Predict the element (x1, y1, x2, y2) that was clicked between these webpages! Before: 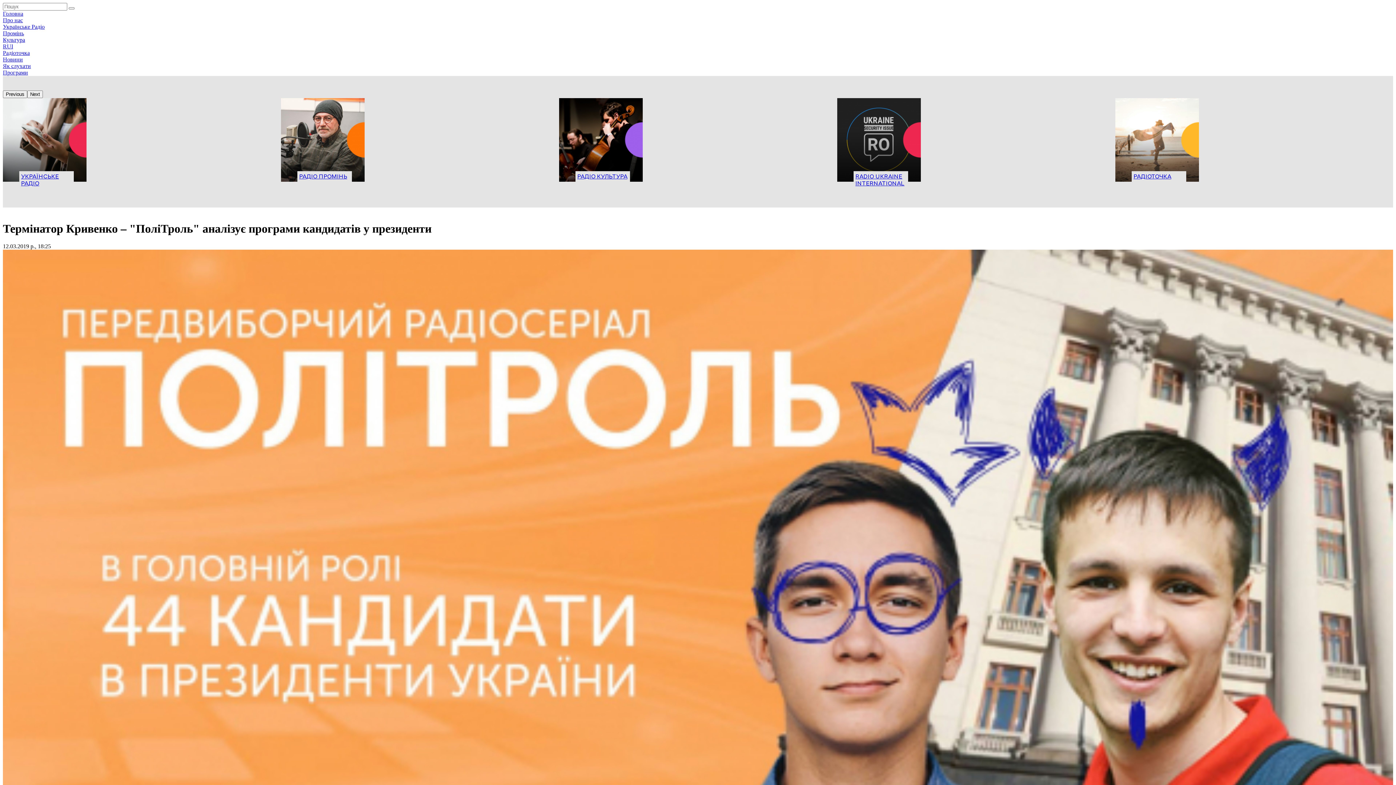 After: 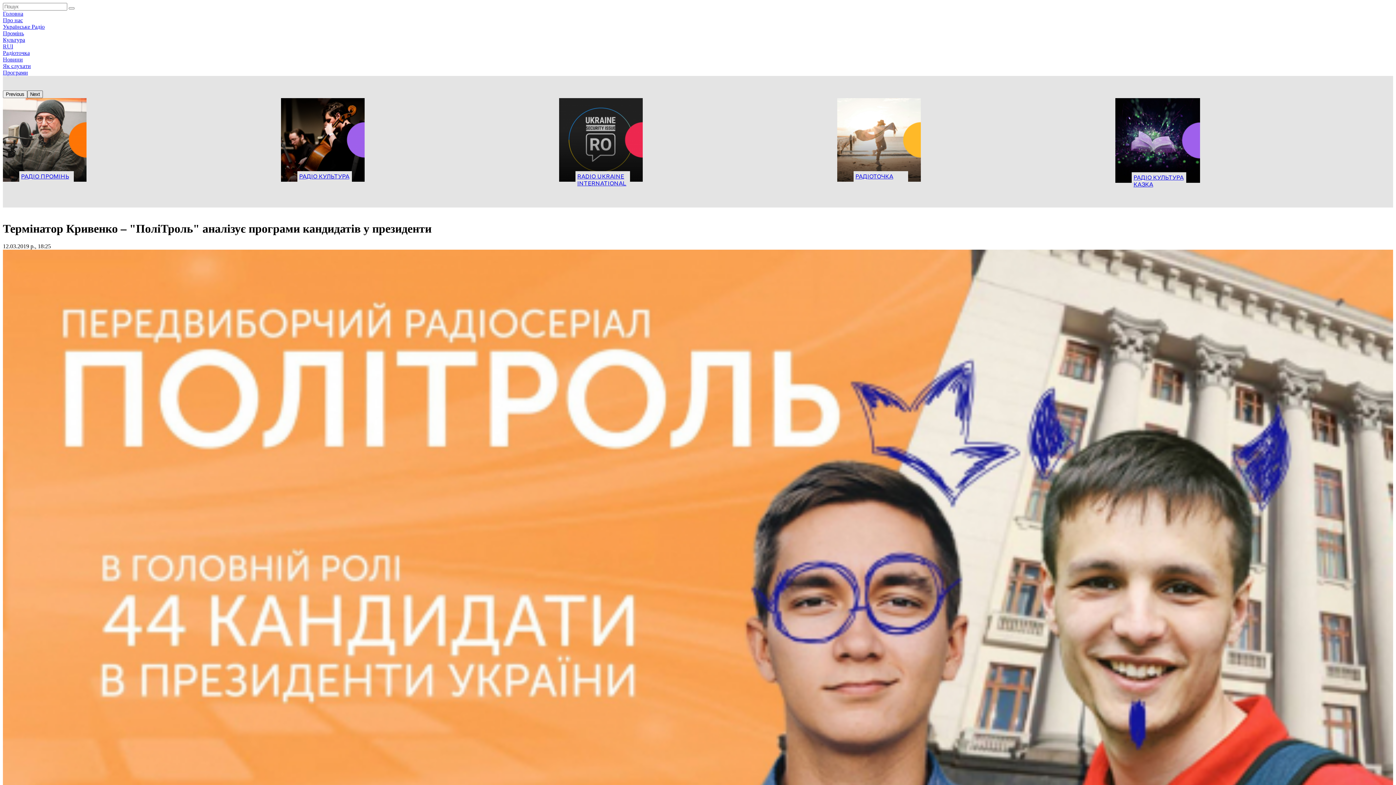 Action: label: Next bbox: (27, 90, 42, 98)